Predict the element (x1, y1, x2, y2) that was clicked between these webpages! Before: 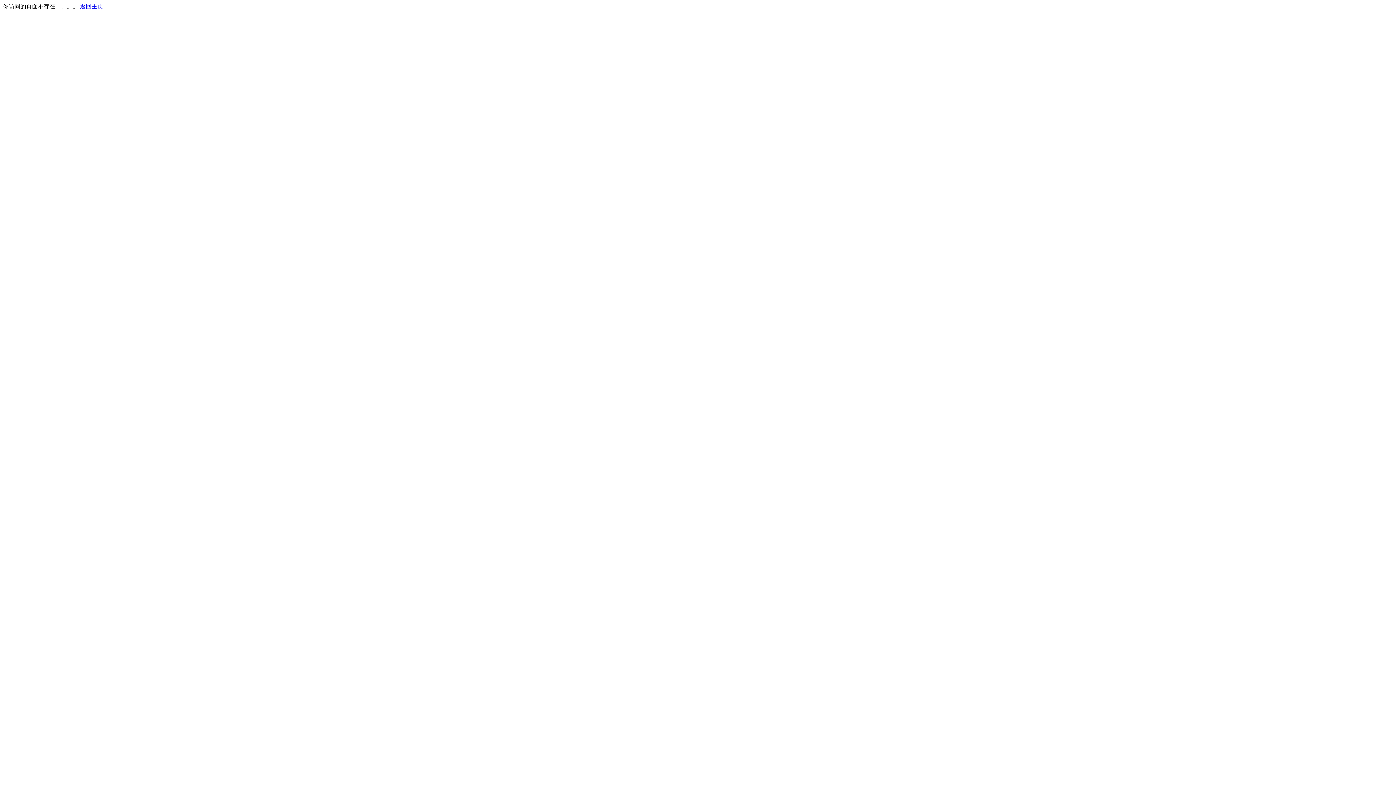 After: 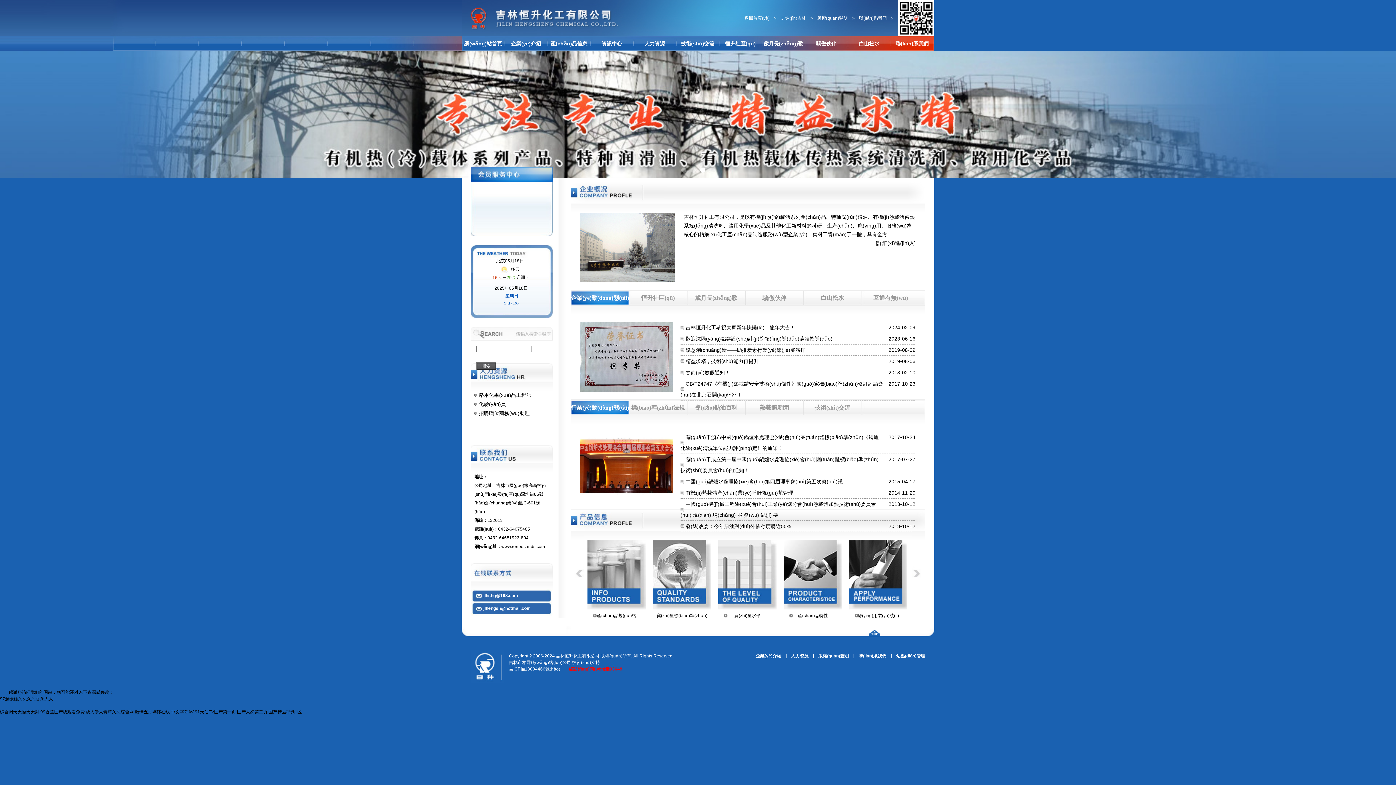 Action: label: 返回主页 bbox: (80, 3, 103, 9)